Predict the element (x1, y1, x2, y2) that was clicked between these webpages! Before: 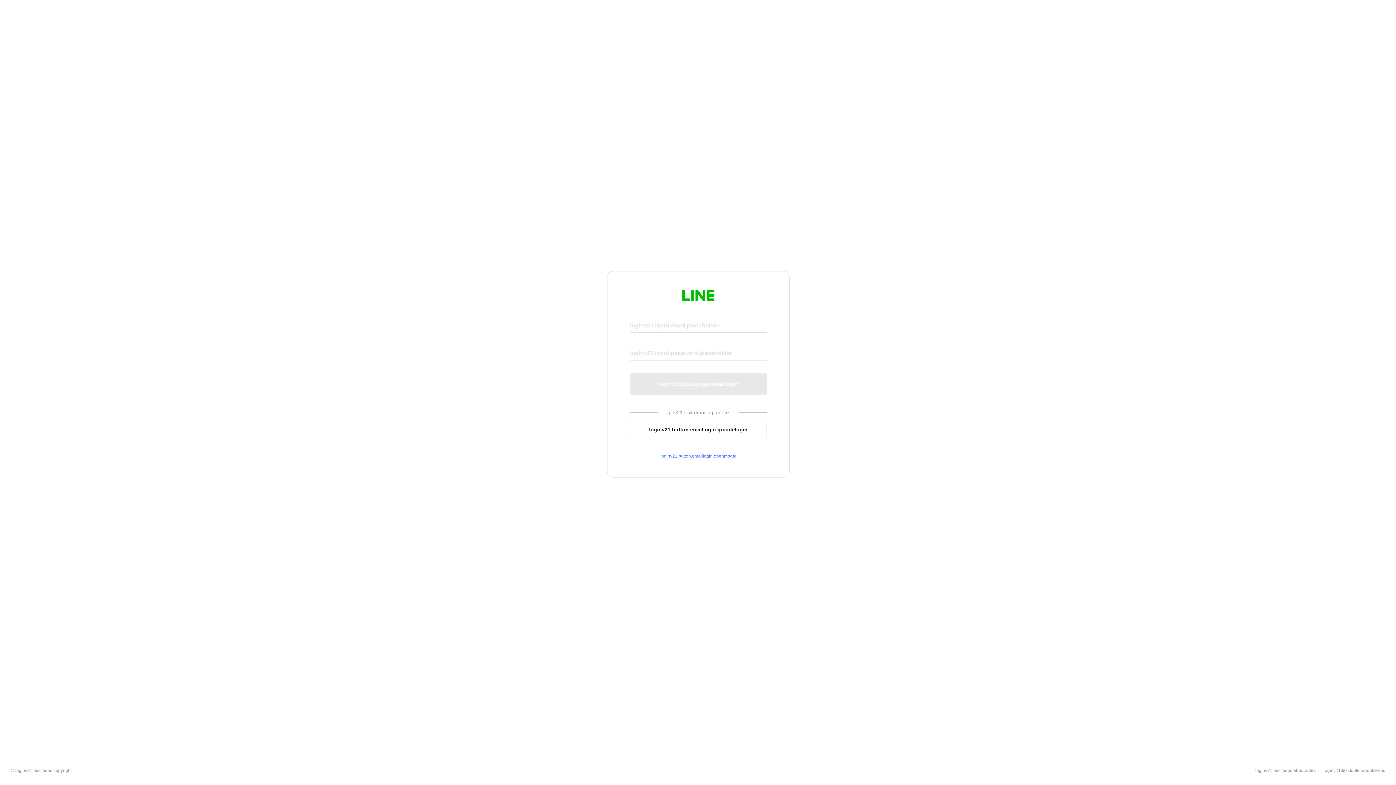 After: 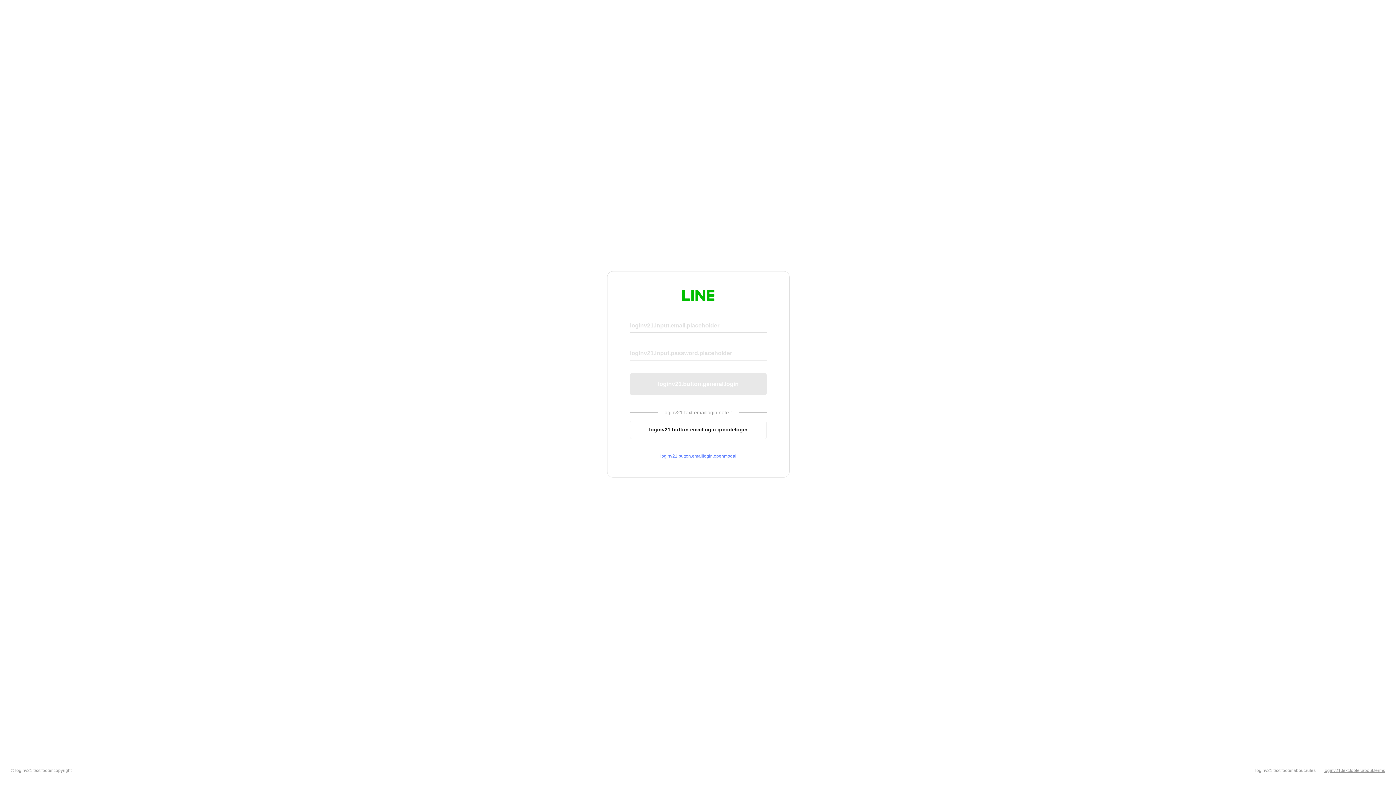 Action: bbox: (1324, 768, 1385, 773) label: loginv21.text.footer.about.terms